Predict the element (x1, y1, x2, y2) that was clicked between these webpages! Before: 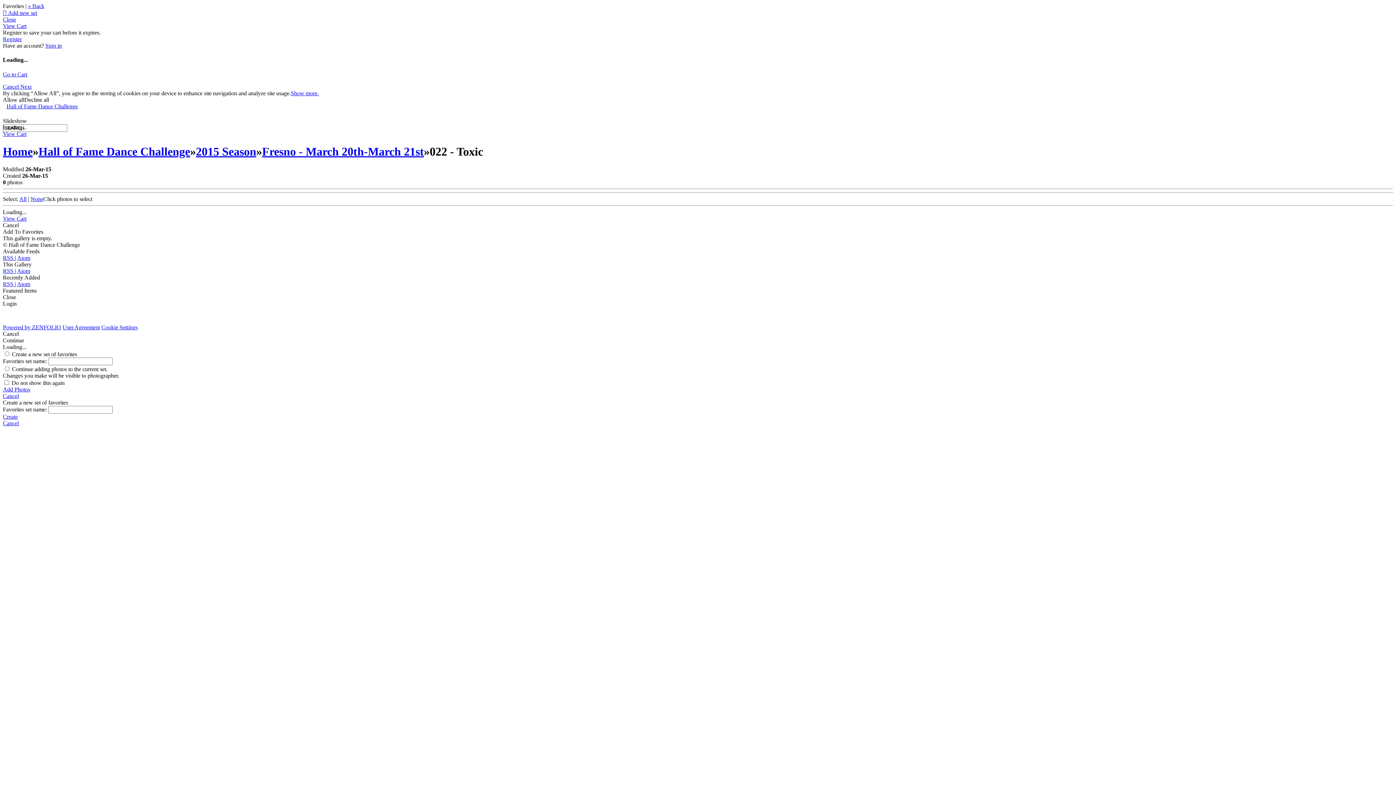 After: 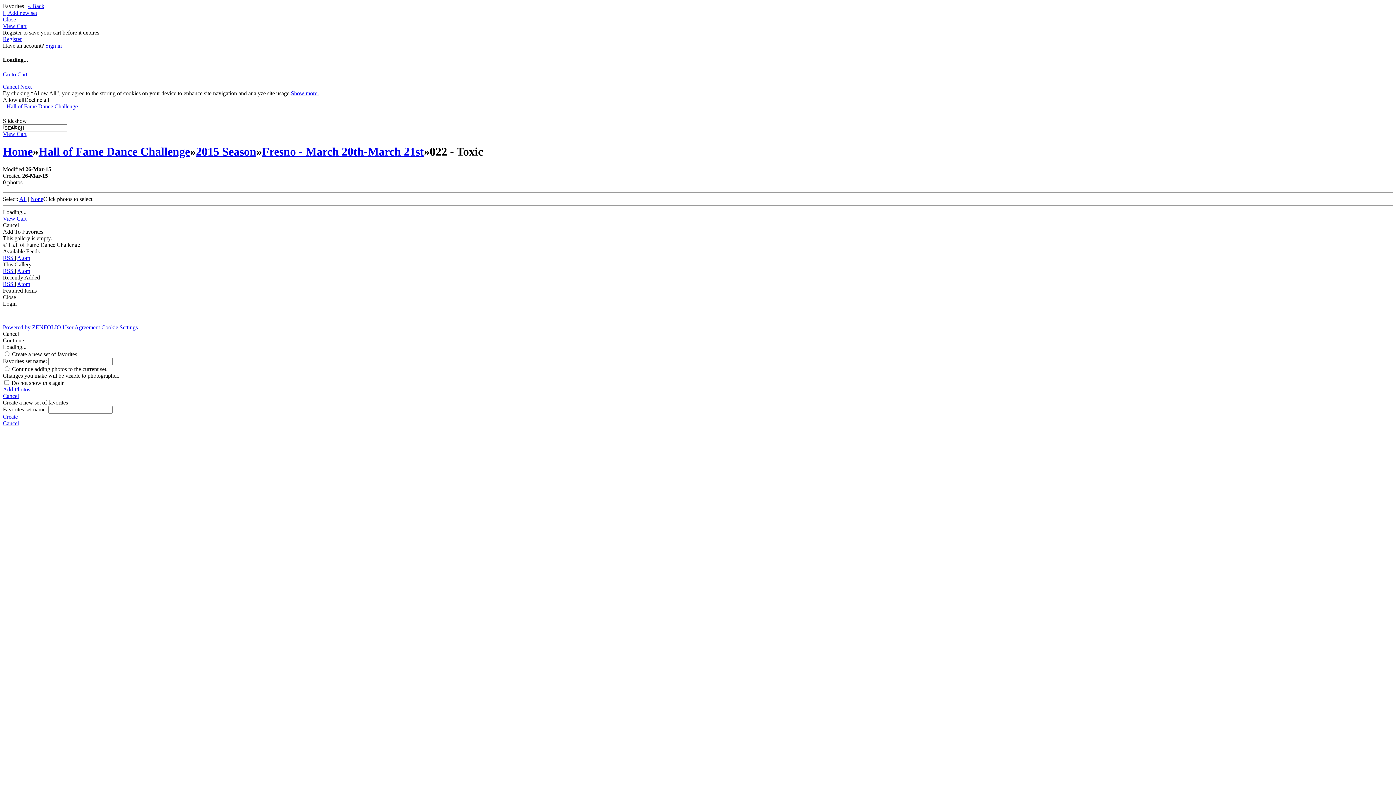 Action: label: RSS  bbox: (2, 281, 14, 287)